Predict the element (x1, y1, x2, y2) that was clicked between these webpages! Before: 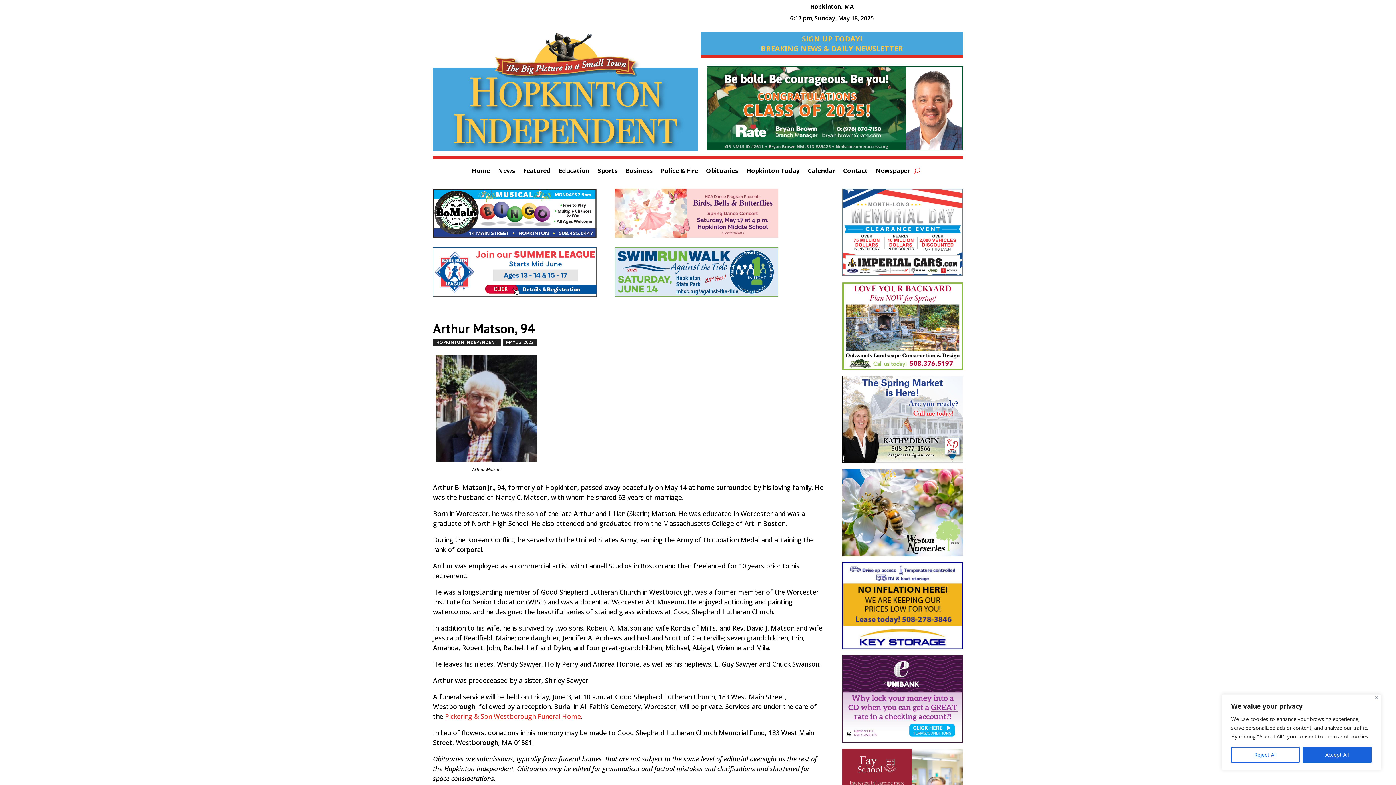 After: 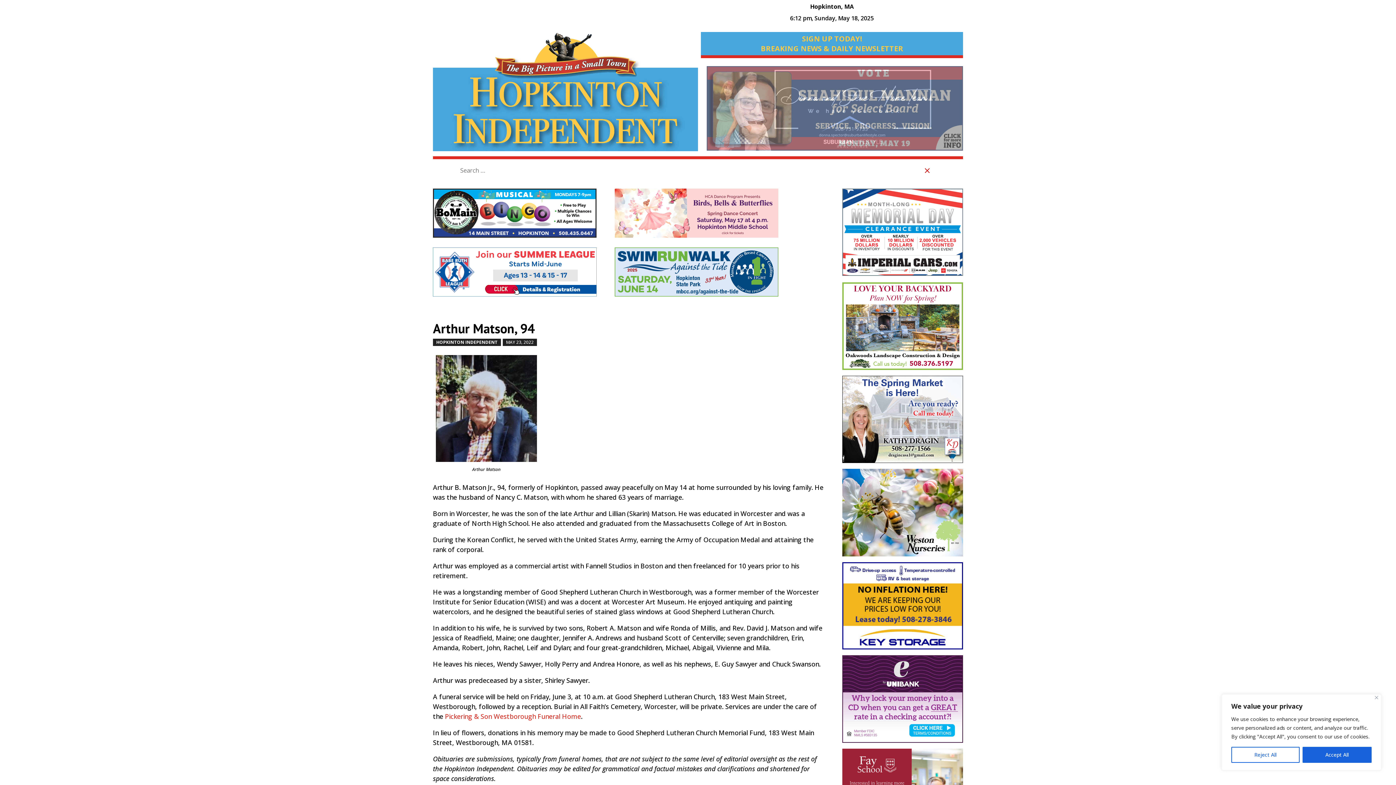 Action: bbox: (914, 165, 920, 176)